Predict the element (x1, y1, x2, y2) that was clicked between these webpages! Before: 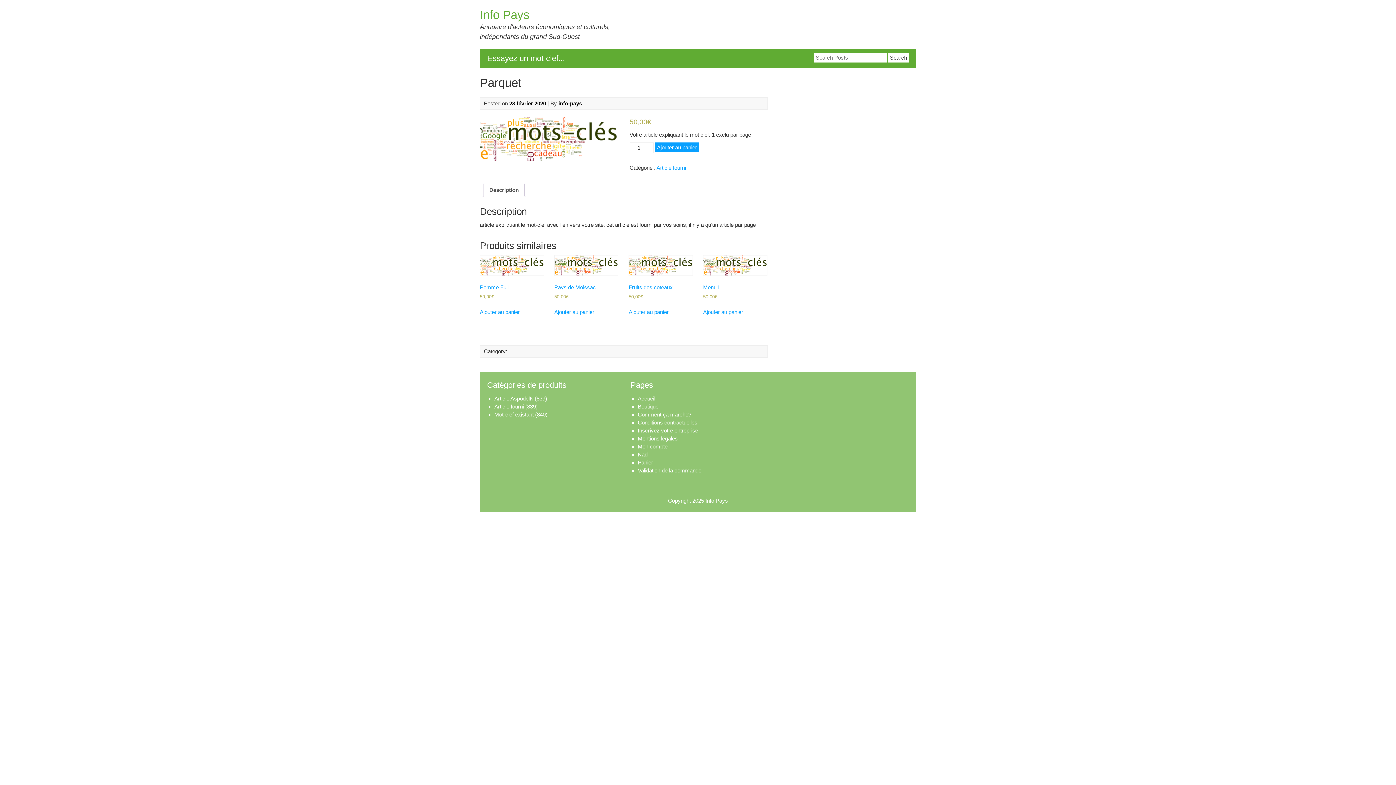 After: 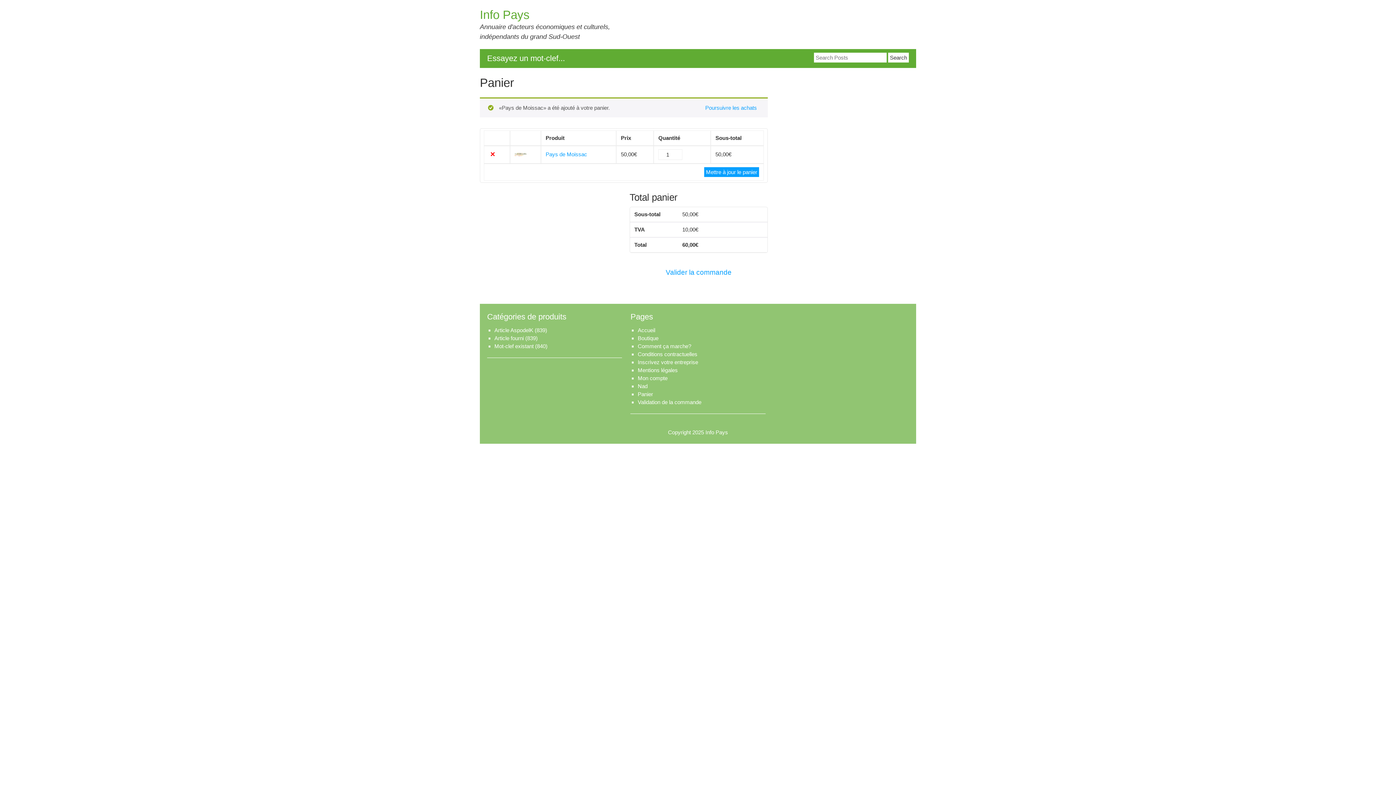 Action: label: Ajouter “Pays de Moissac” à votre panier bbox: (554, 308, 594, 316)